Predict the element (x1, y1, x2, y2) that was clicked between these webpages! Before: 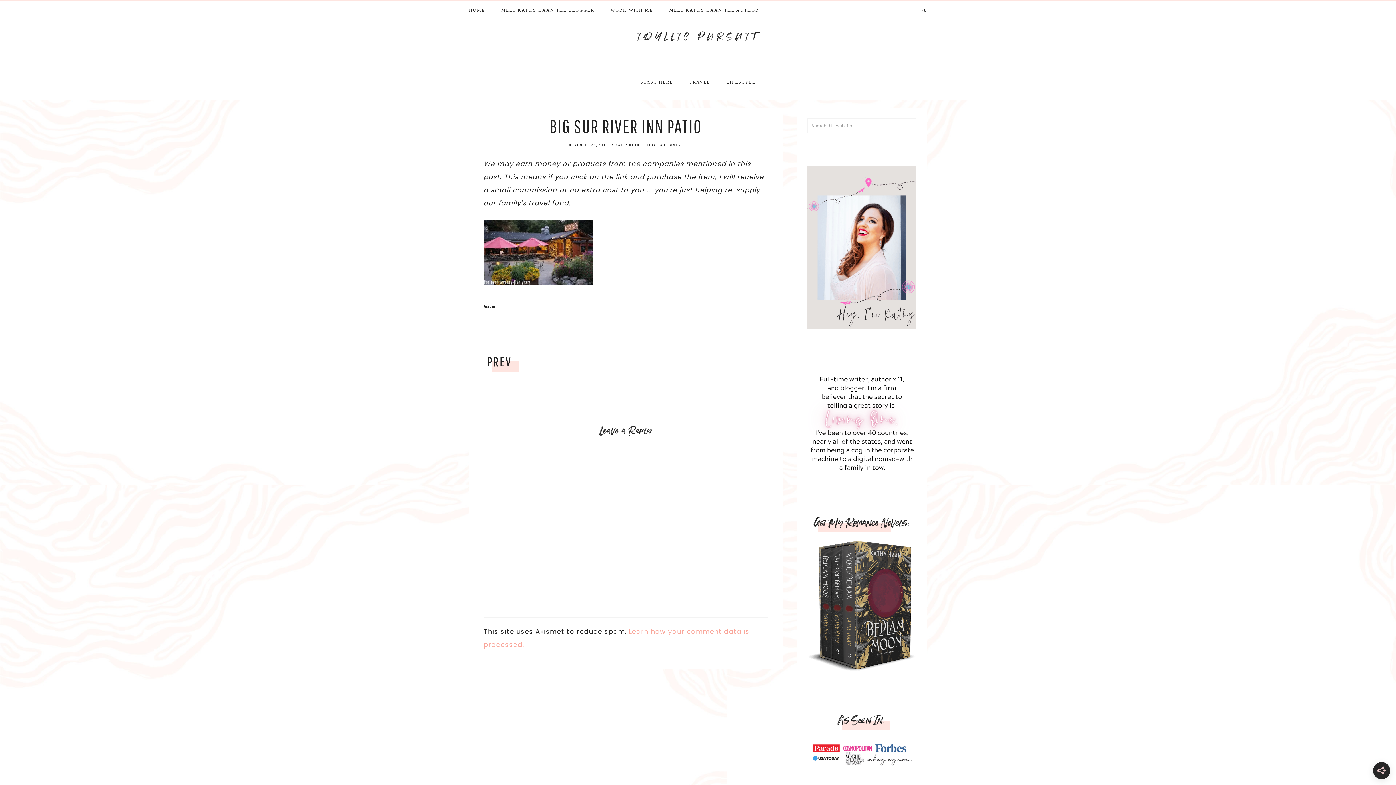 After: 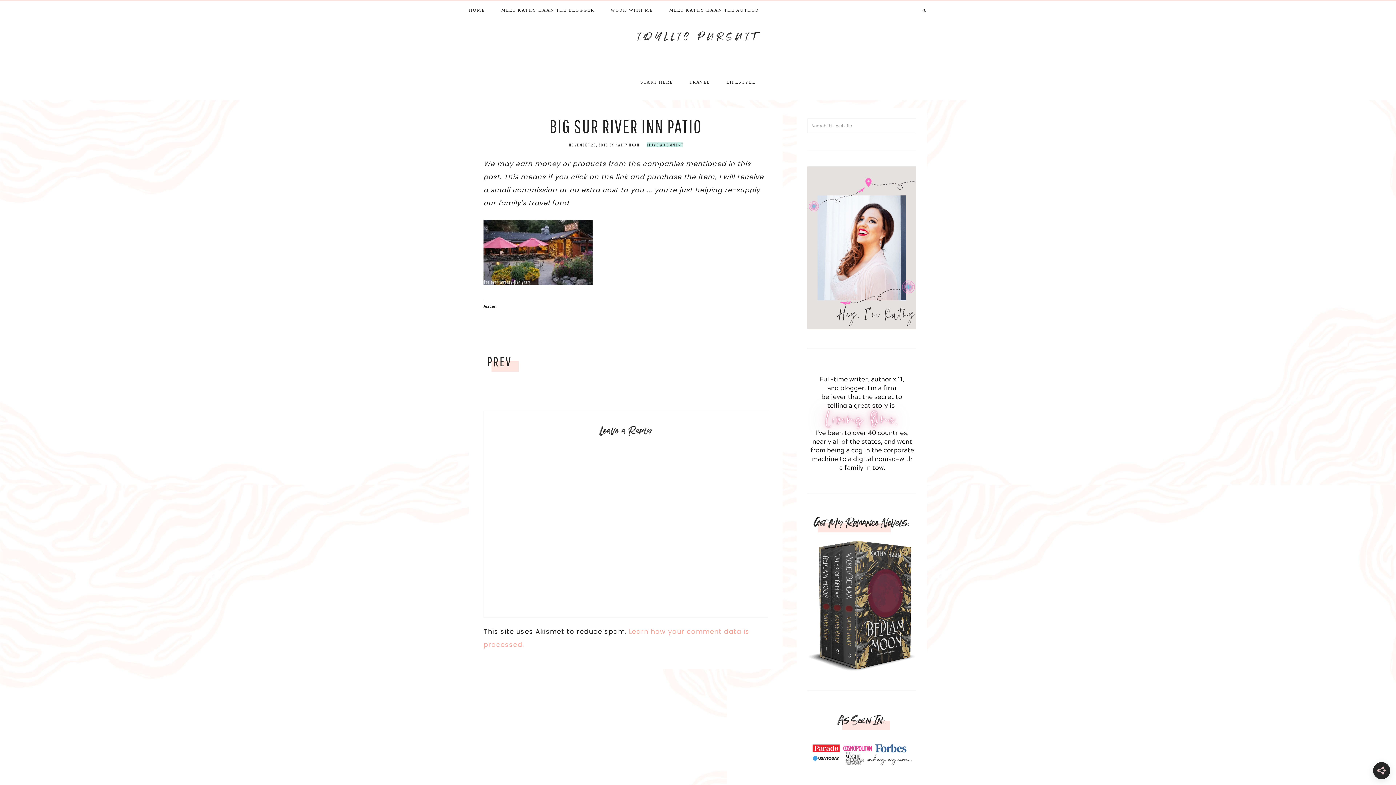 Action: bbox: (647, 142, 683, 147) label: LEAVE A COMMENT